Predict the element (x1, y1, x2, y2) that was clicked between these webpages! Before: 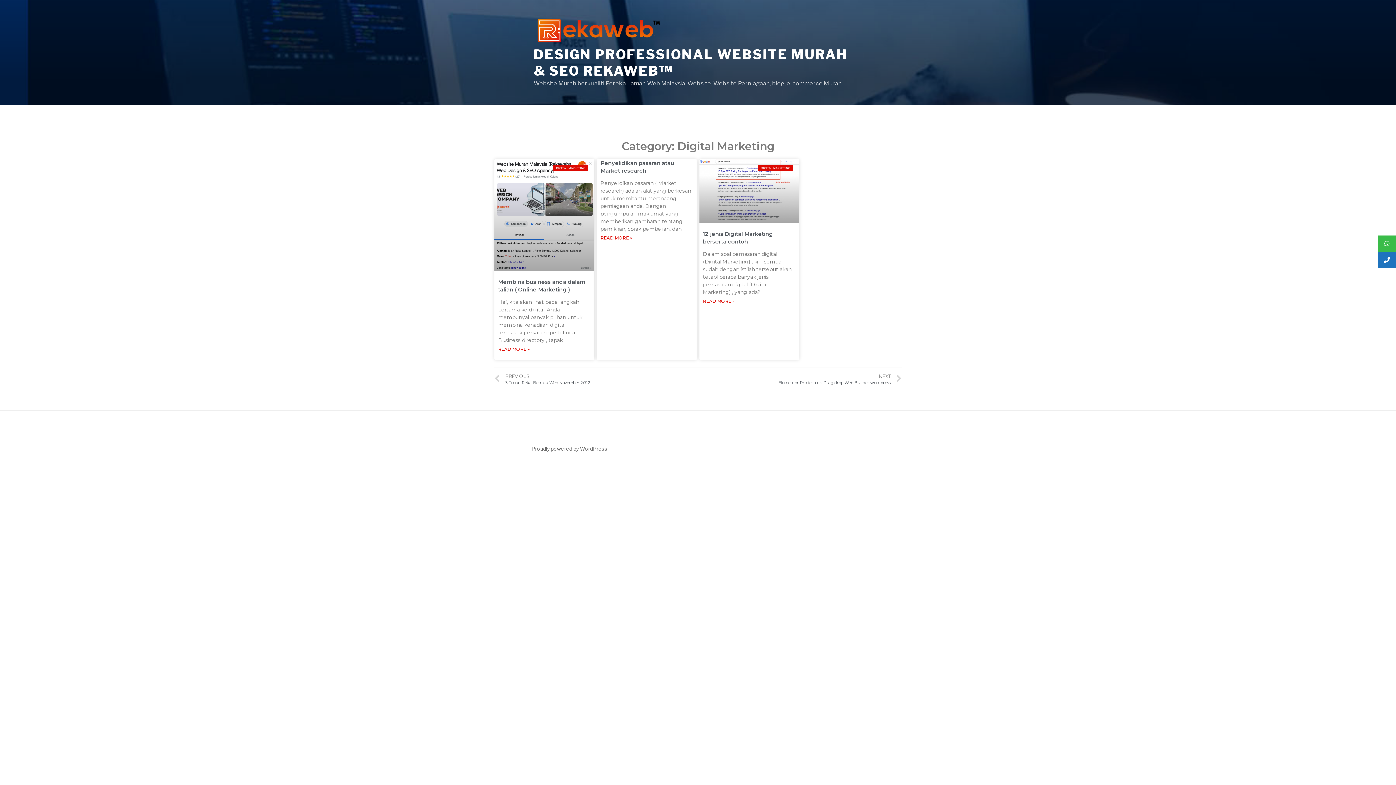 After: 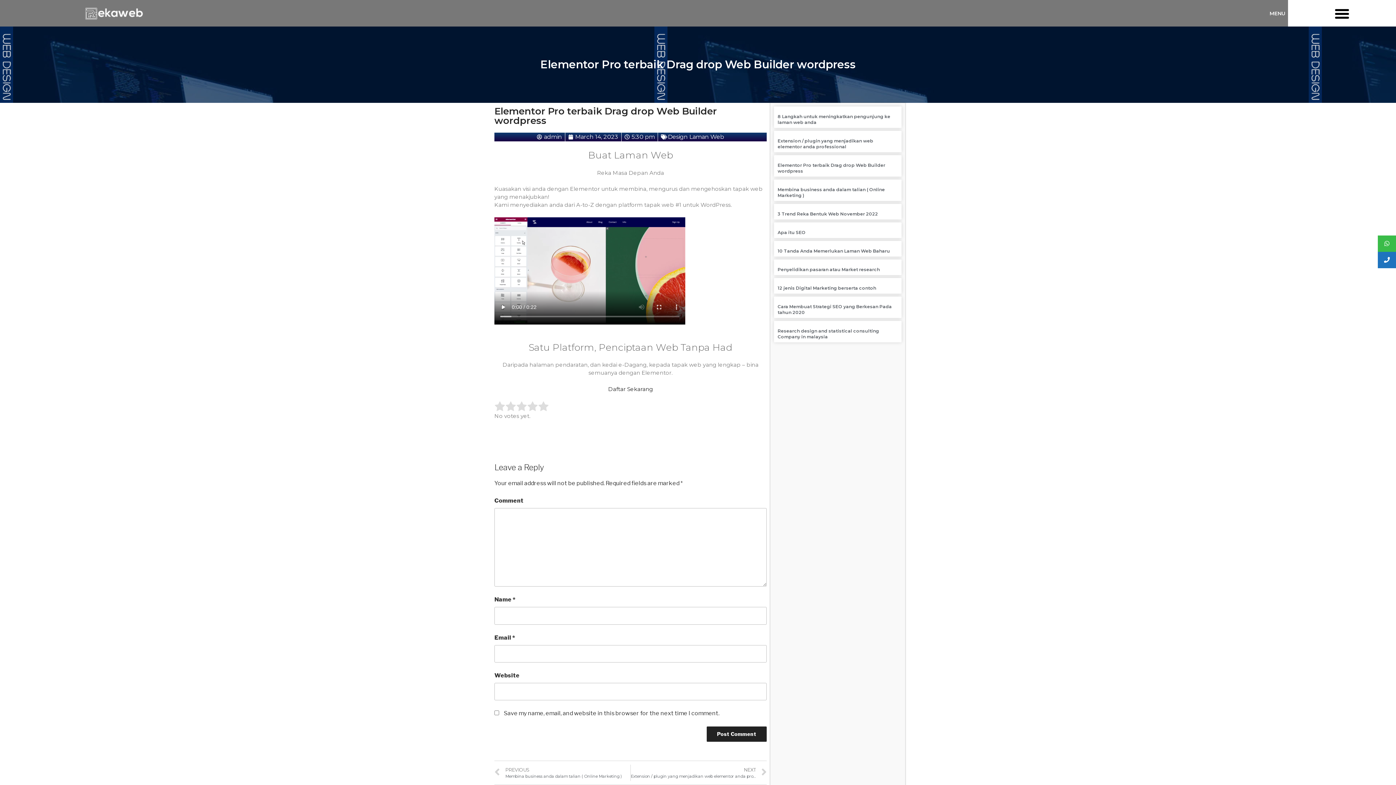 Action: label: NEXT
Elementor Pro terbaik Drag drop Web Builder wordpress
Next bbox: (778, 371, 901, 387)